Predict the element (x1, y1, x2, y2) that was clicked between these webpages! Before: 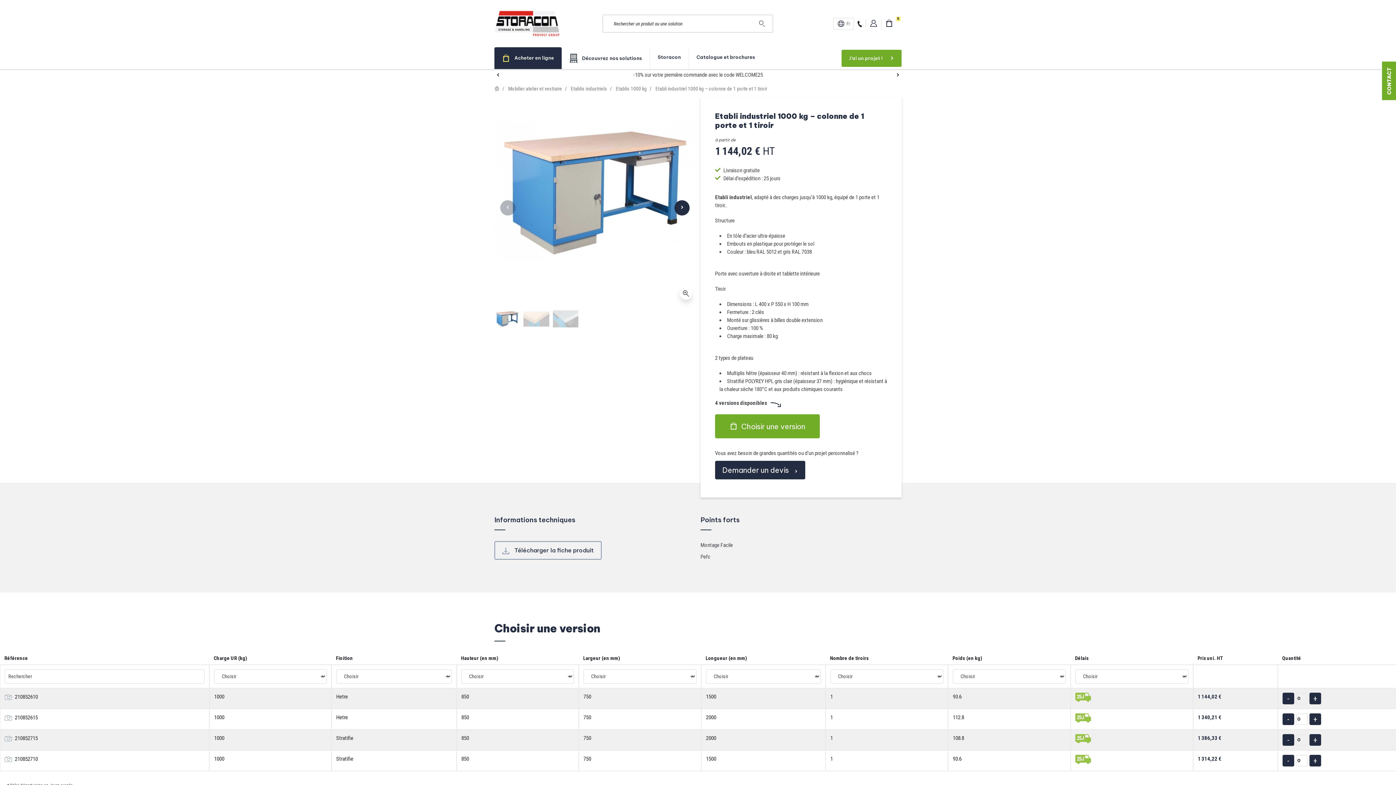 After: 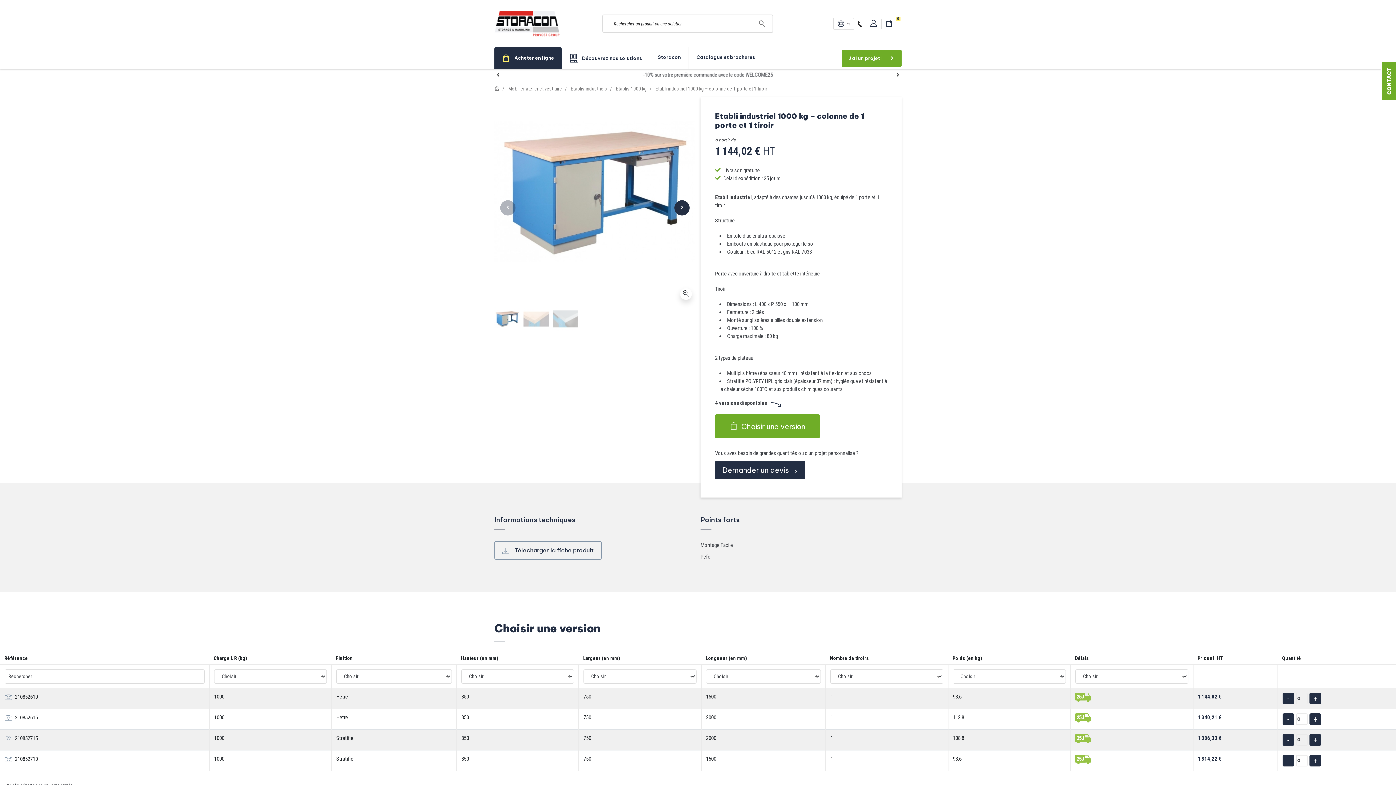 Action: label: - bbox: (1282, 692, 1294, 704)